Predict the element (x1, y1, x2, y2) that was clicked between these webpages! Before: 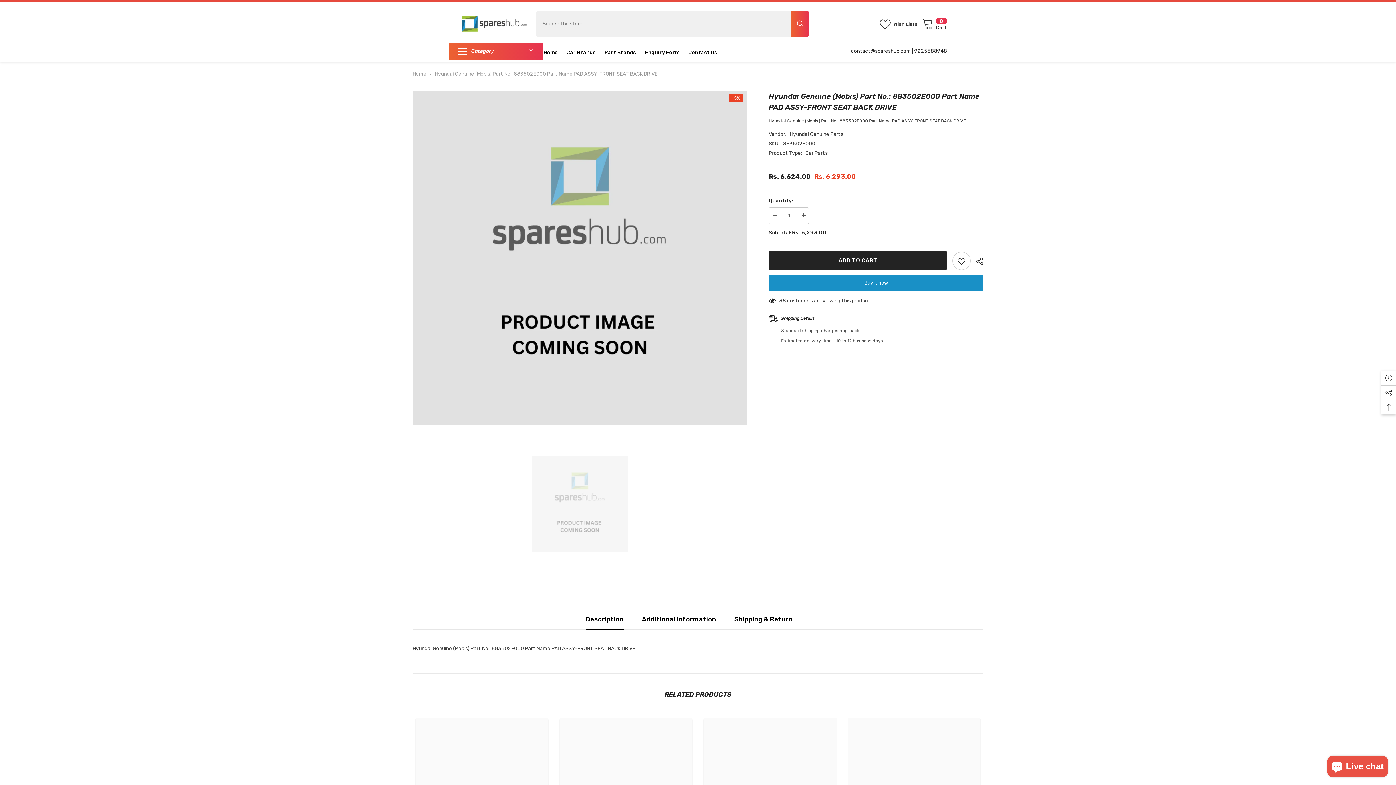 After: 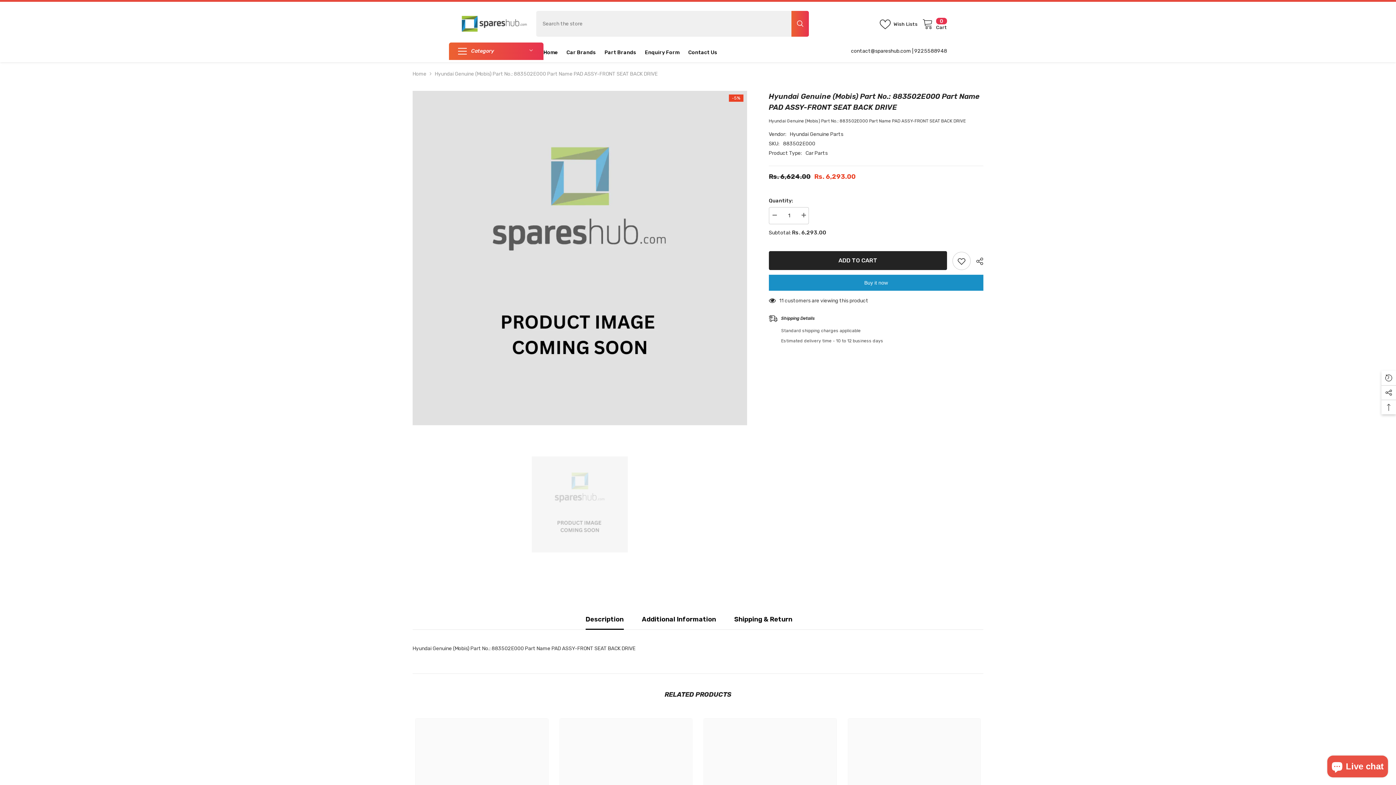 Action: bbox: (880, 18, 920, 29) label: Wish Lists